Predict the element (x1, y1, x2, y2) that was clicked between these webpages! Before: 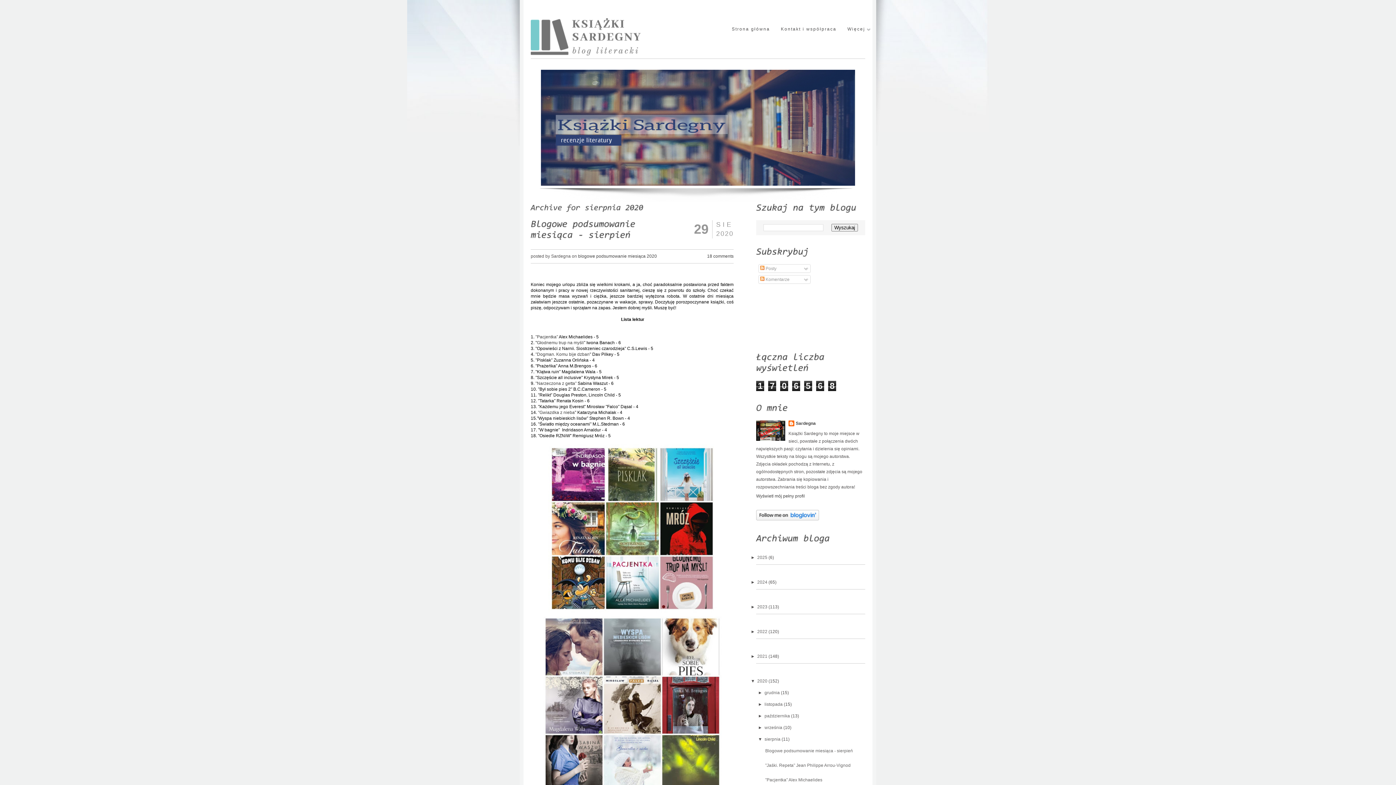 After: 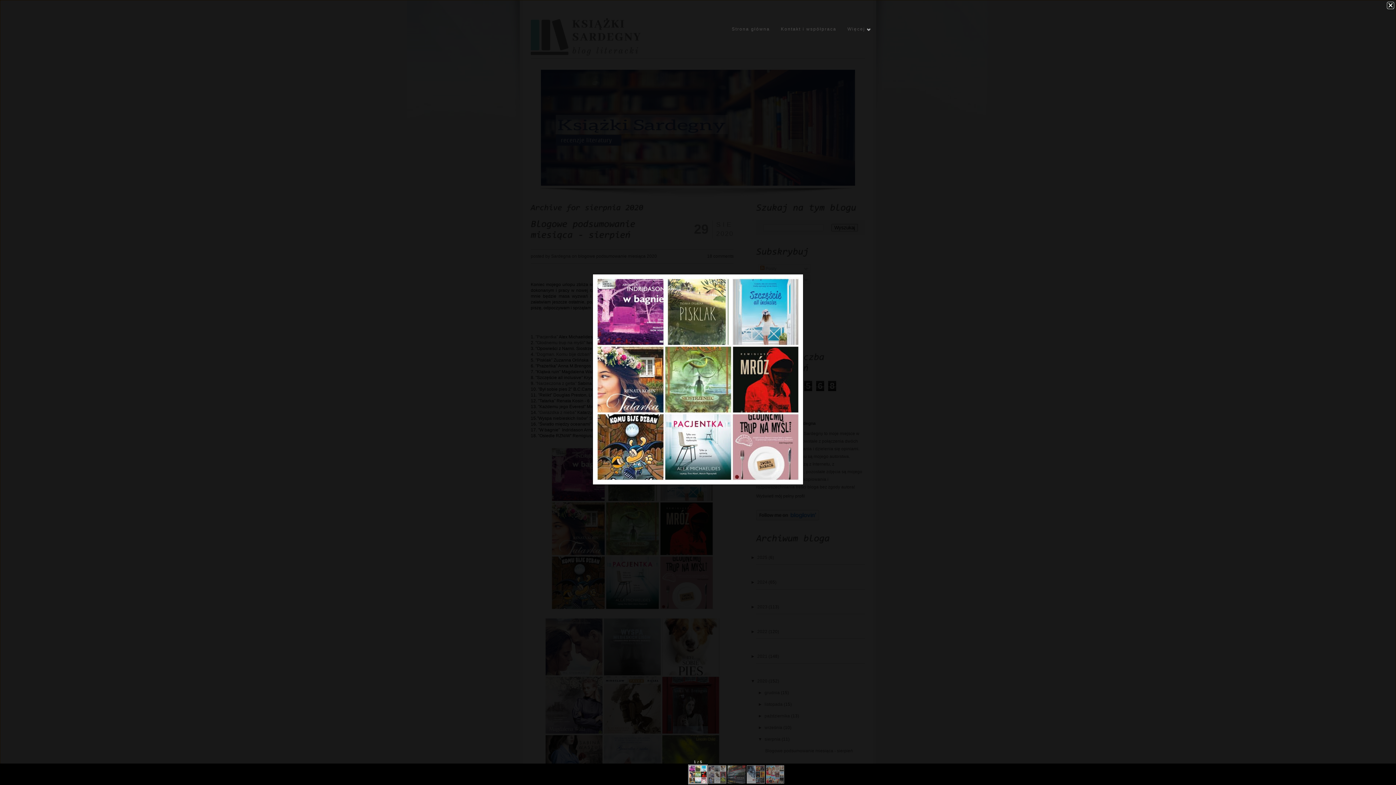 Action: bbox: (548, 609, 716, 614)